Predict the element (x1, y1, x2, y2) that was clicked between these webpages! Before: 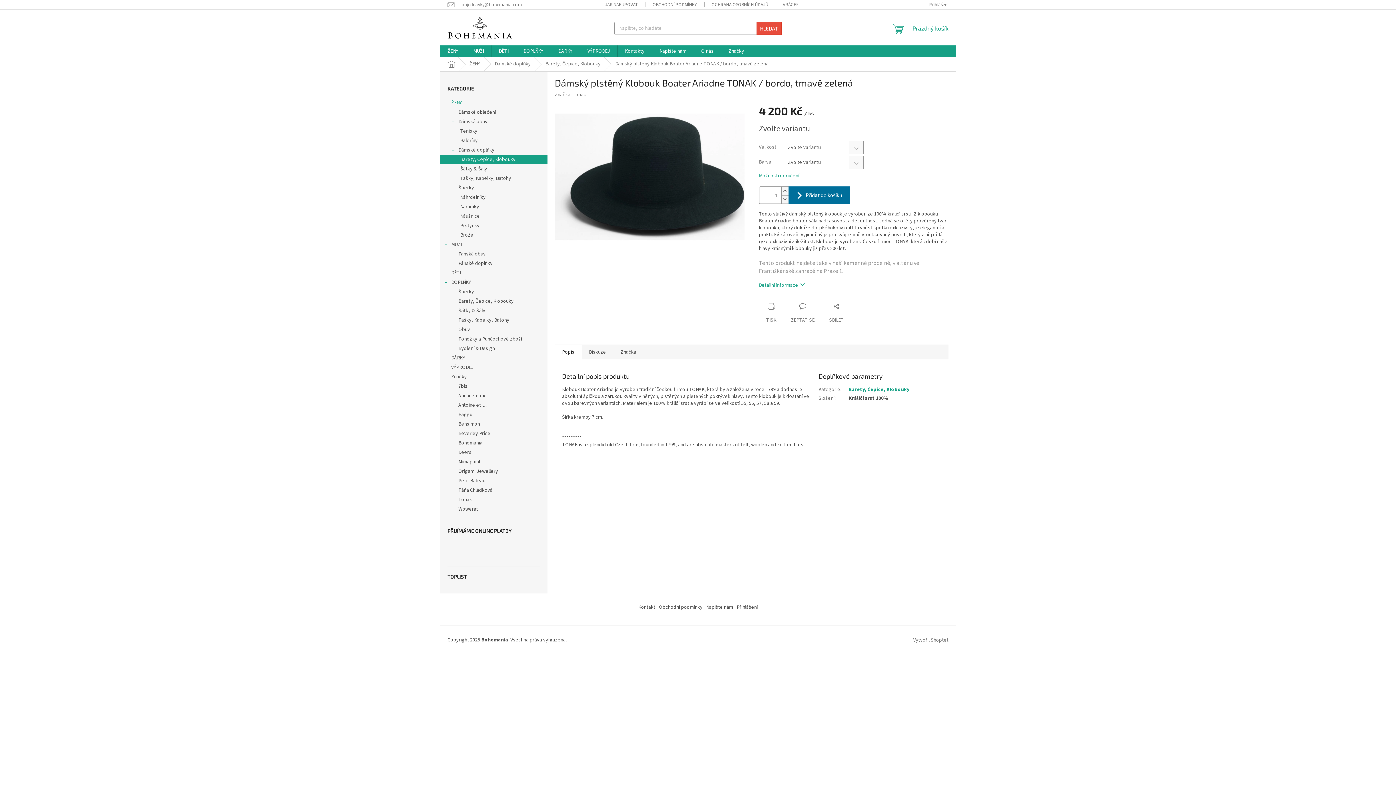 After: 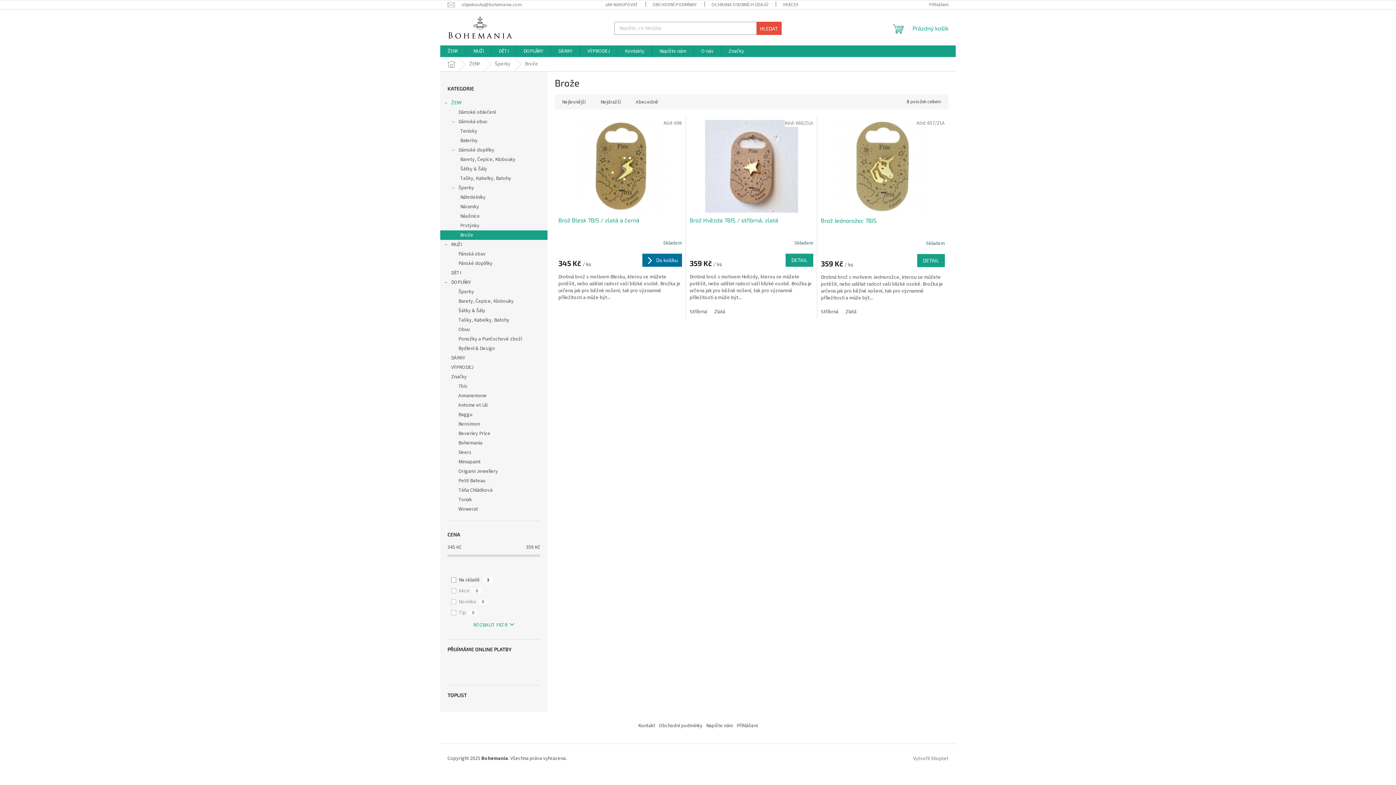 Action: label: Brože bbox: (440, 230, 547, 240)